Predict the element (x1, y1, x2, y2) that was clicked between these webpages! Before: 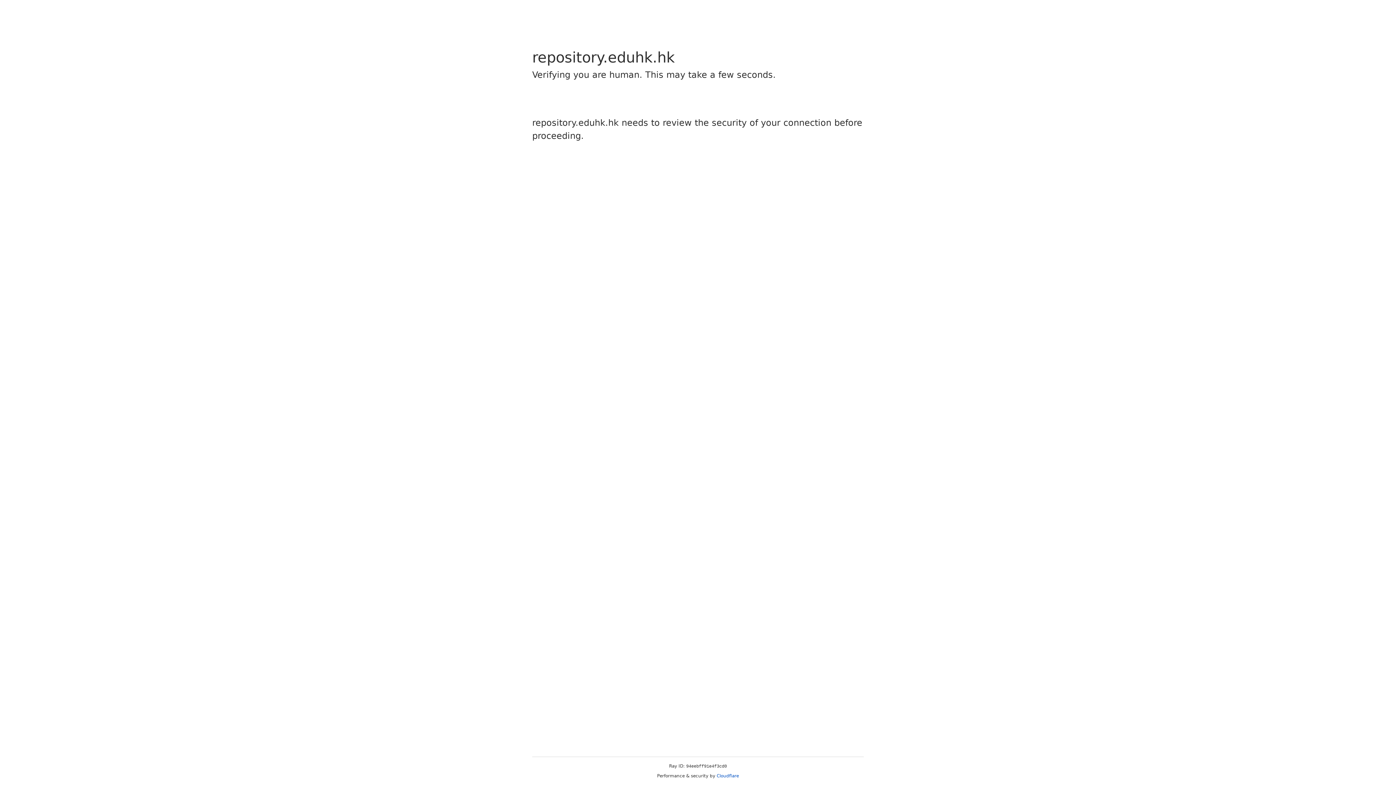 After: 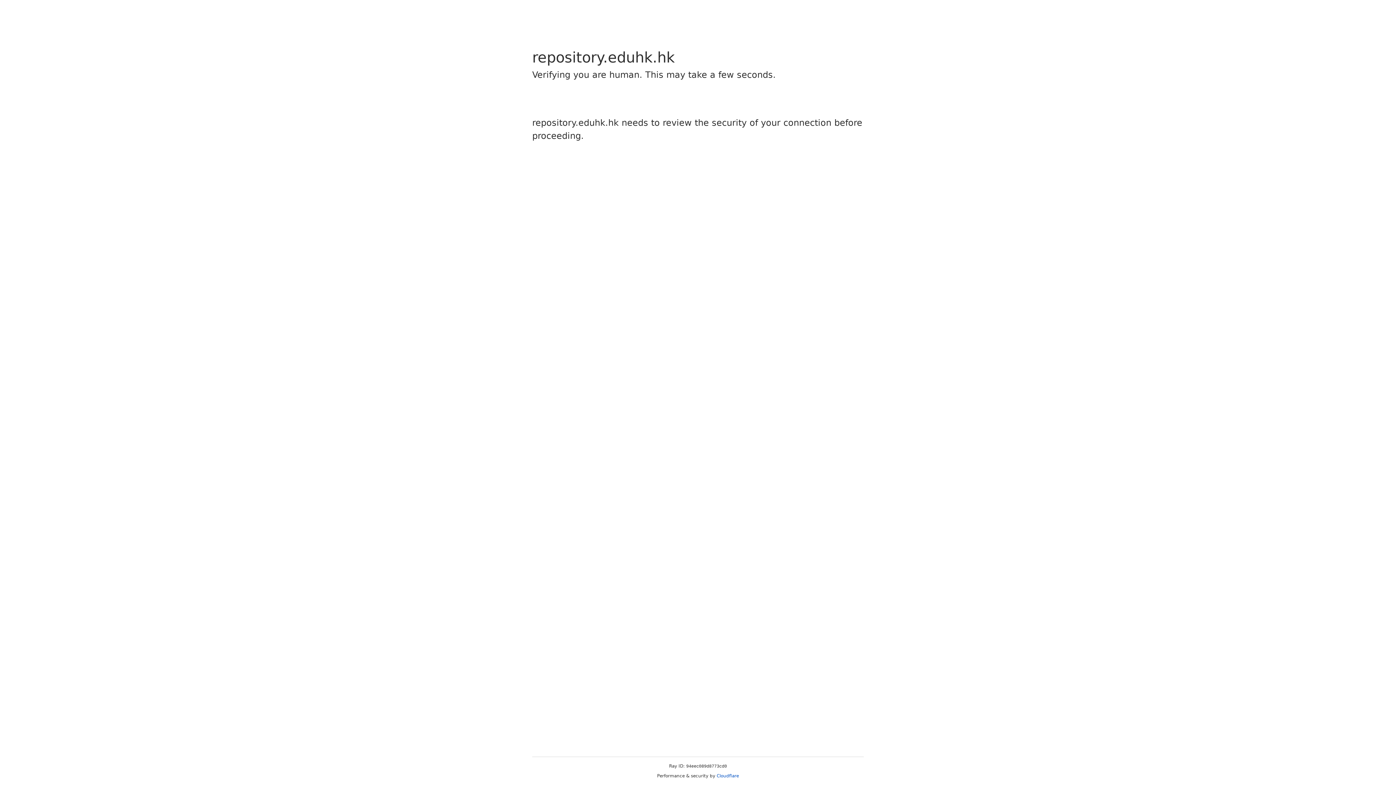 Action: bbox: (716, 773, 739, 778) label: Cloudflare